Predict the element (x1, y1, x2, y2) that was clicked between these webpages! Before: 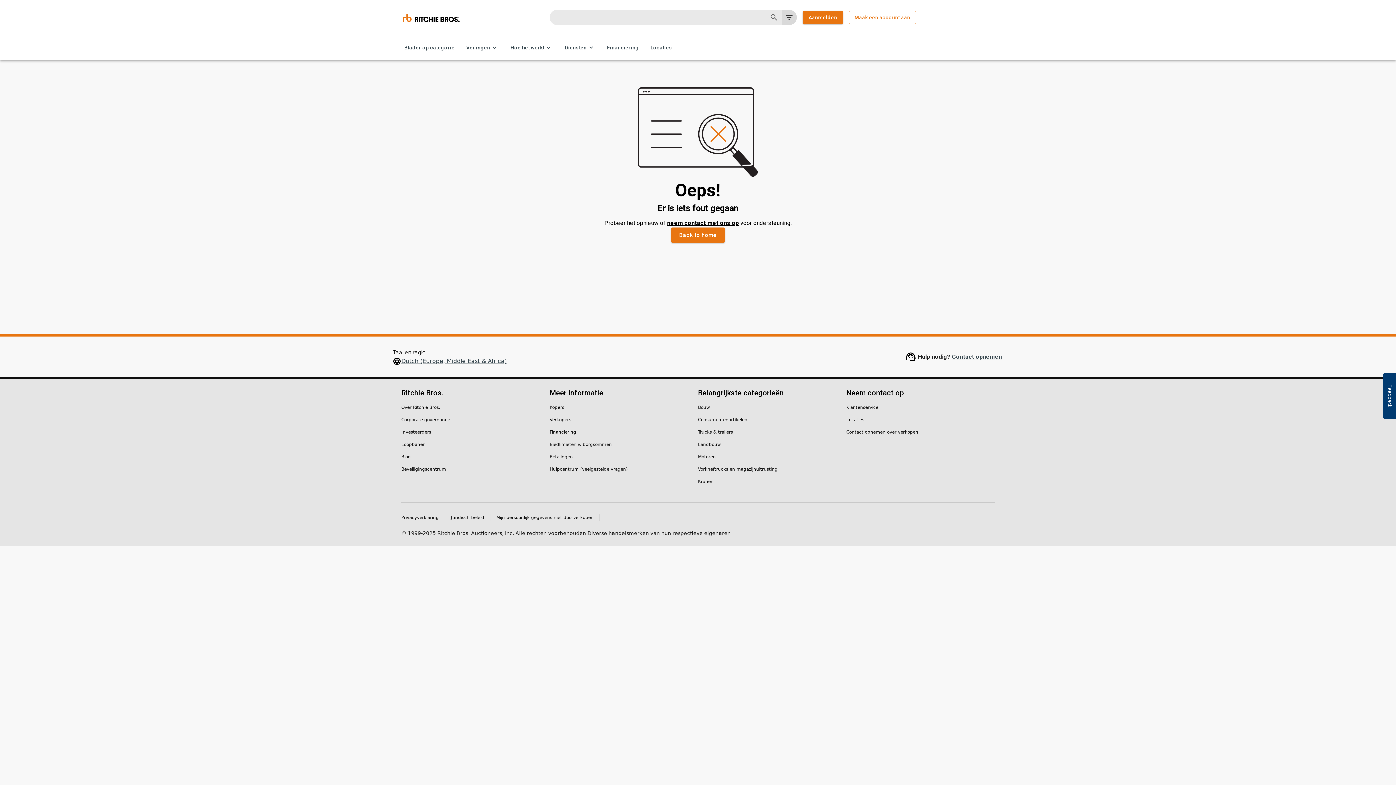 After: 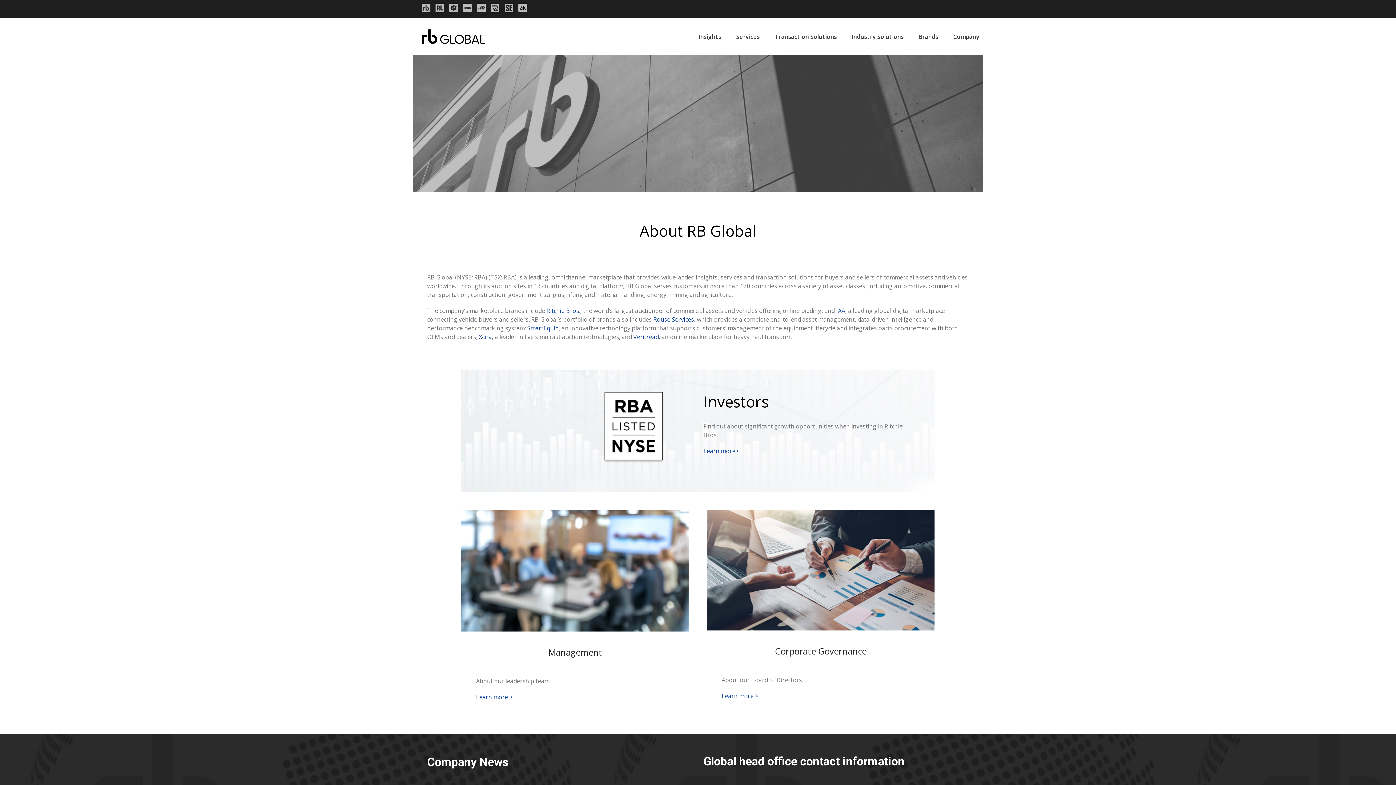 Action: bbox: (401, 404, 440, 410) label: Over Ritchie Bros.